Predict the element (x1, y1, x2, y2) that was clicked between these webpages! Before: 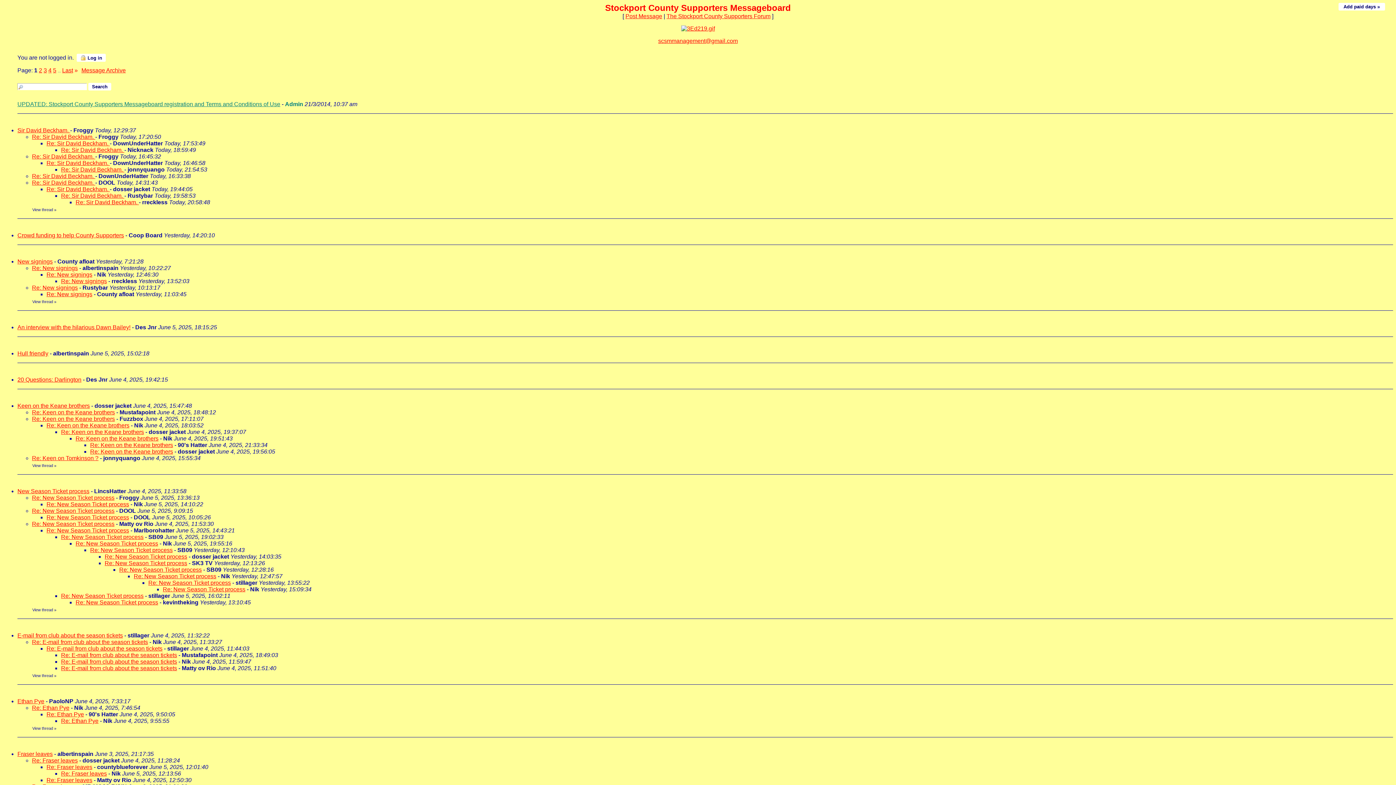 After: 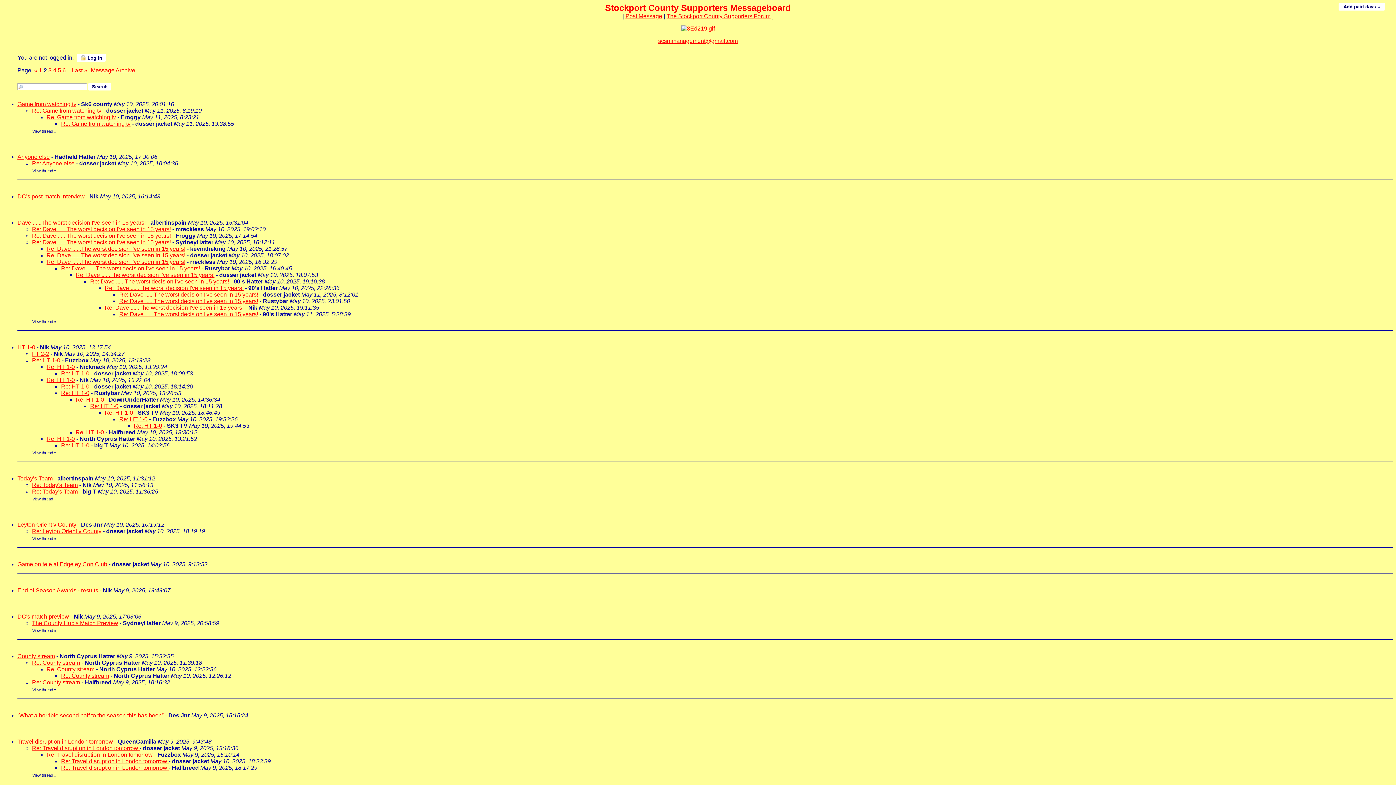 Action: label: » bbox: (74, 67, 77, 73)